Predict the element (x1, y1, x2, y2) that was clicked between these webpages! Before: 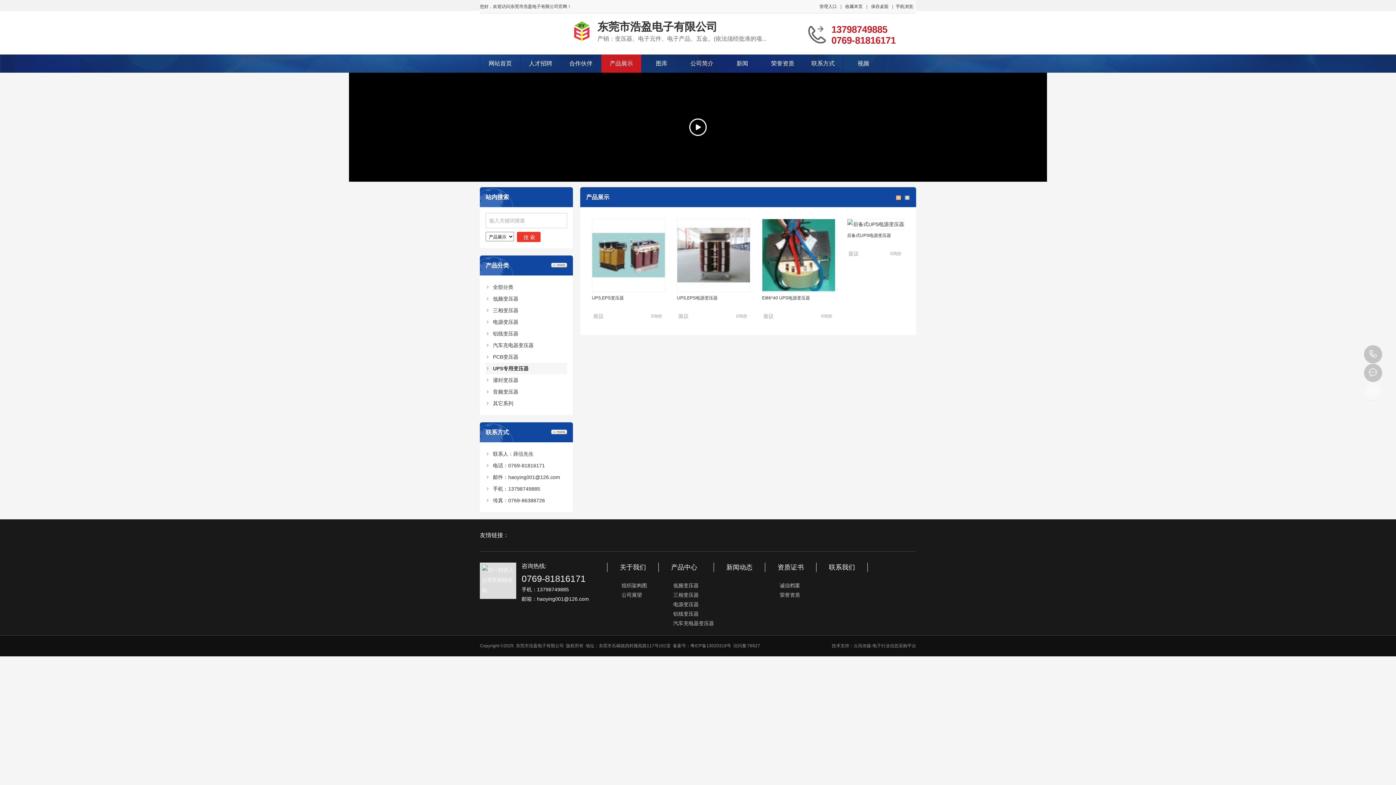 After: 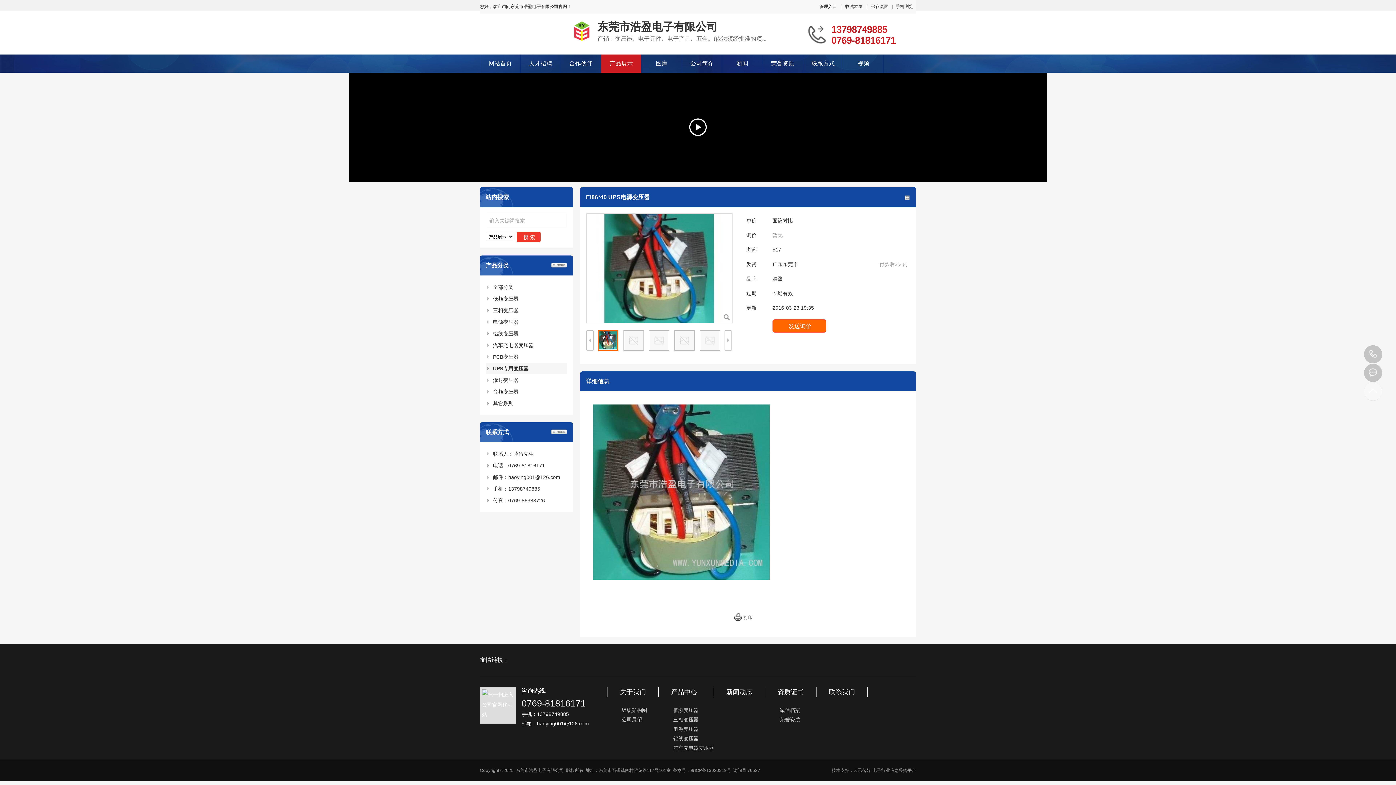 Action: label: EI86*40 UPS电源变压器 bbox: (762, 295, 810, 300)